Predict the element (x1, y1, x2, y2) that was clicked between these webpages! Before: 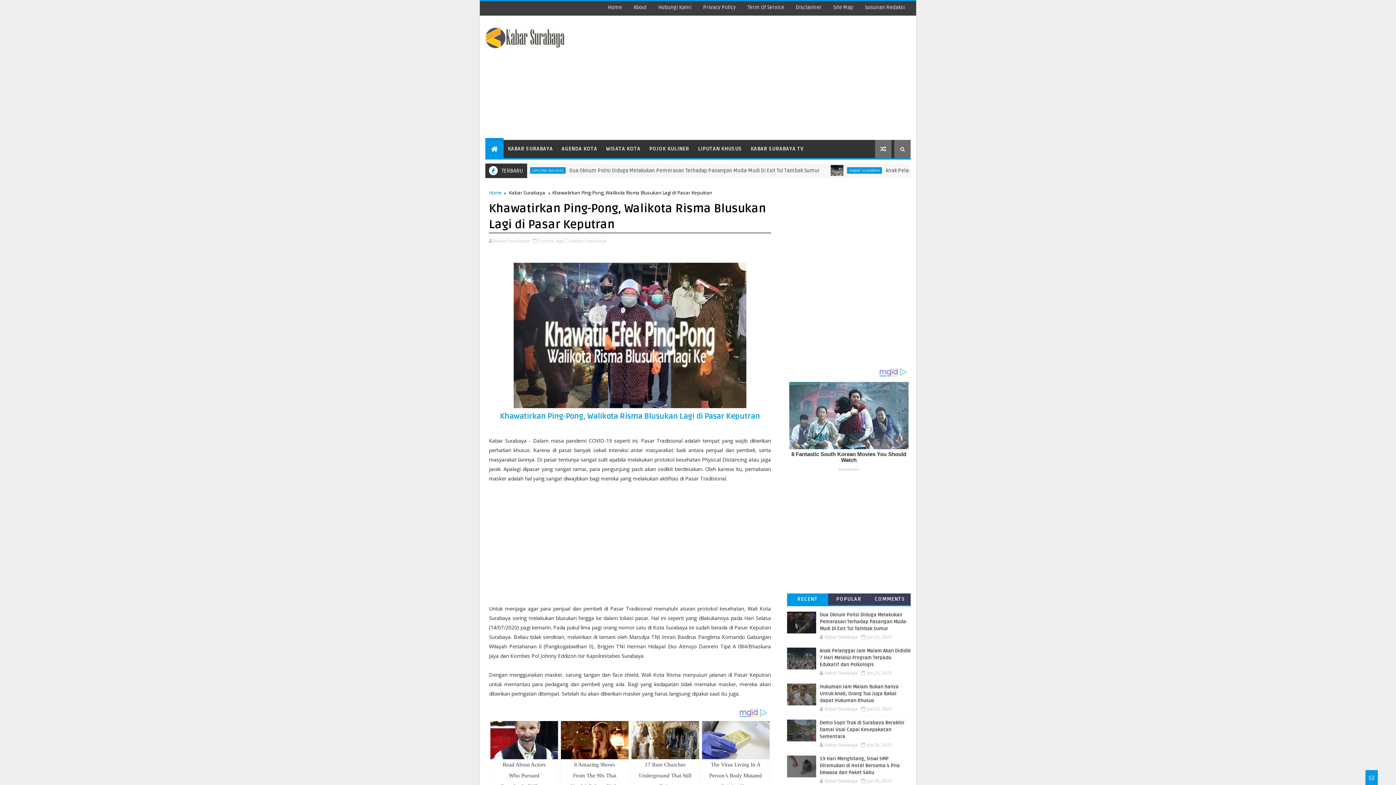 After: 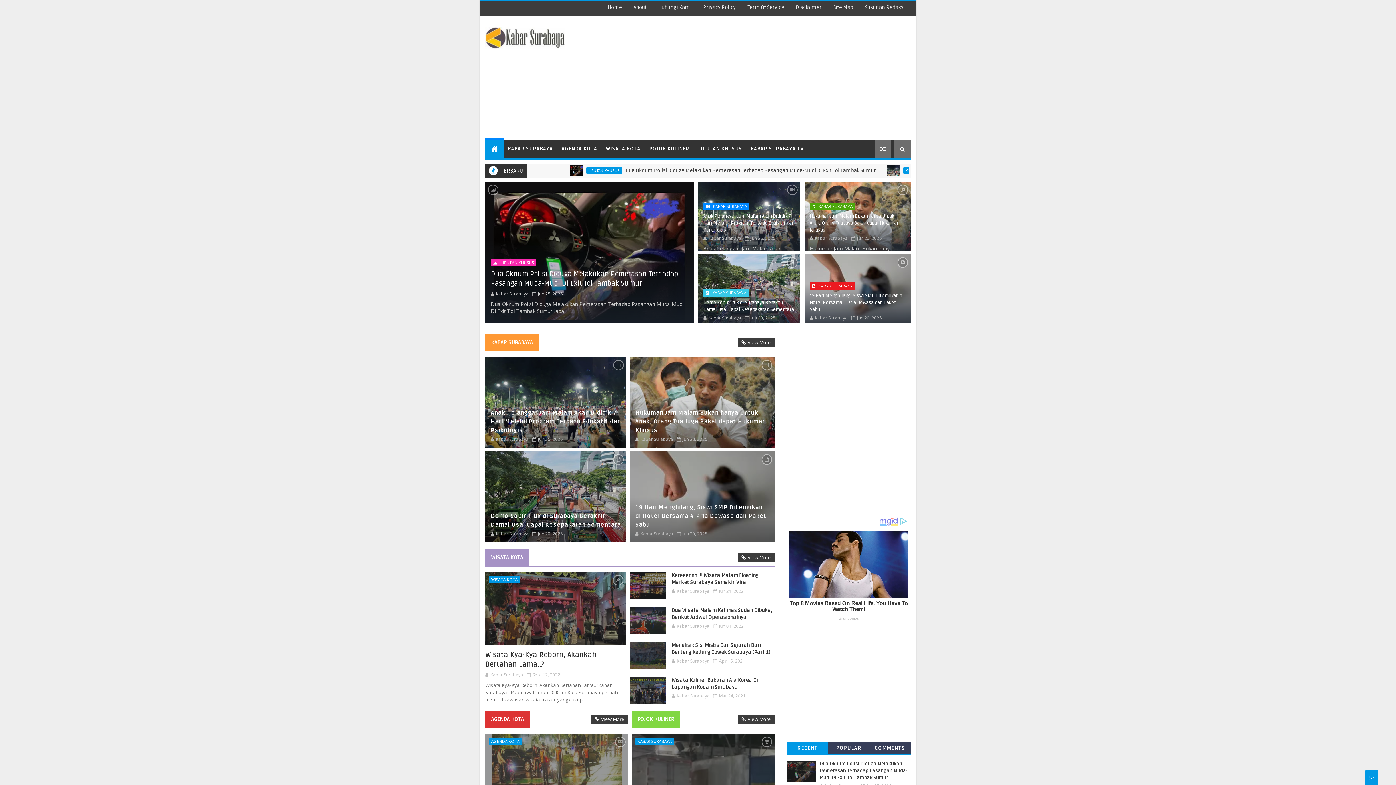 Action: label: Home bbox: (602, 1, 628, 14)